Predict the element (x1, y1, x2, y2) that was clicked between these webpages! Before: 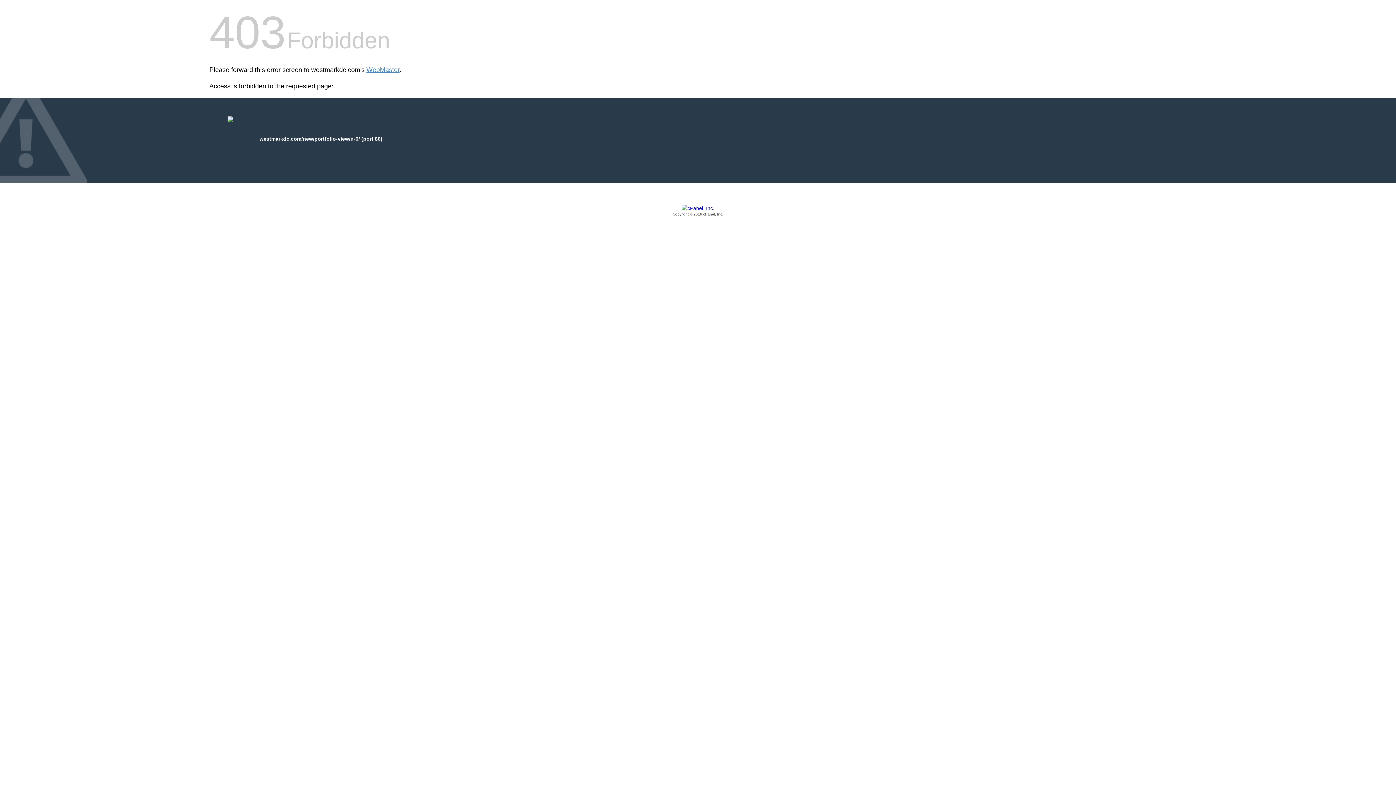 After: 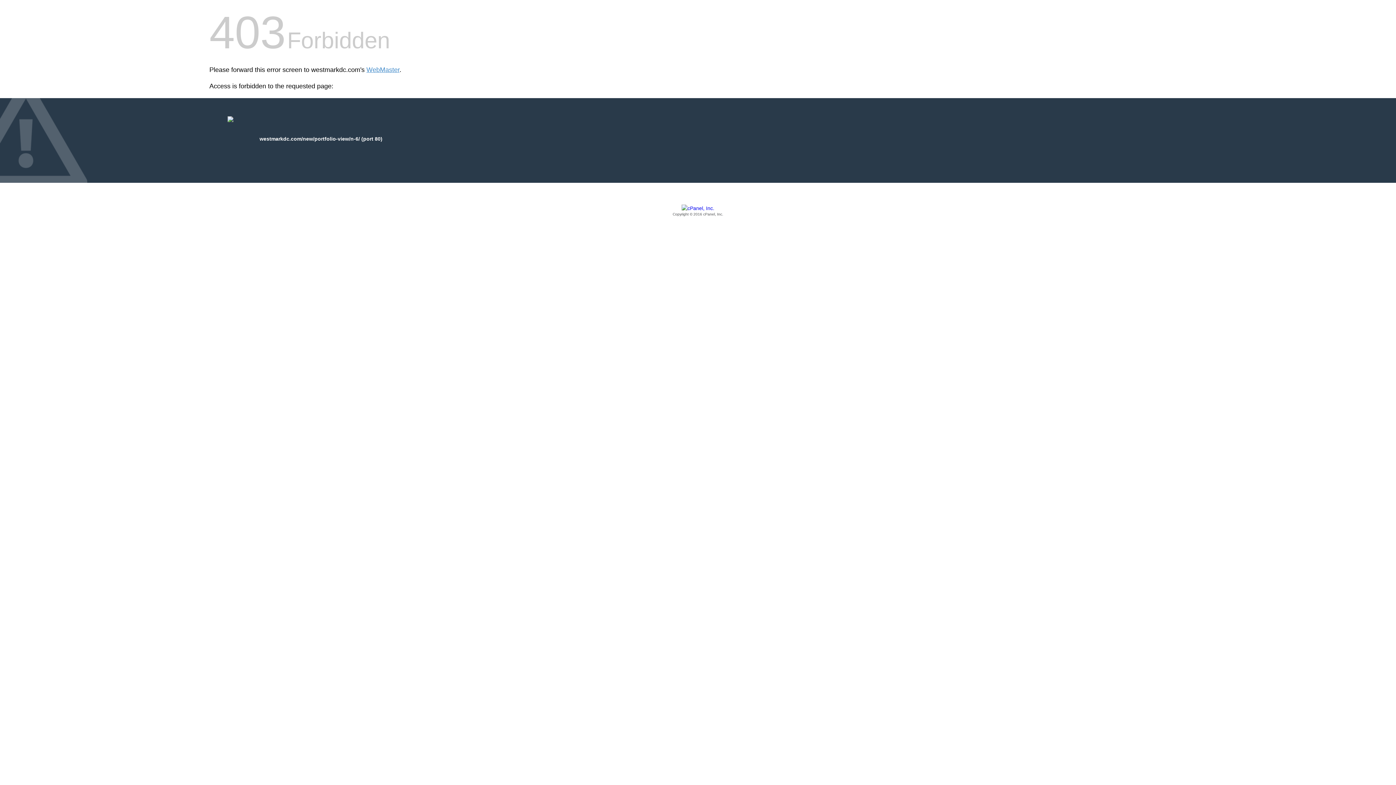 Action: label: Copyright © 2016 cPanel, Inc. bbox: (209, 205, 1186, 217)